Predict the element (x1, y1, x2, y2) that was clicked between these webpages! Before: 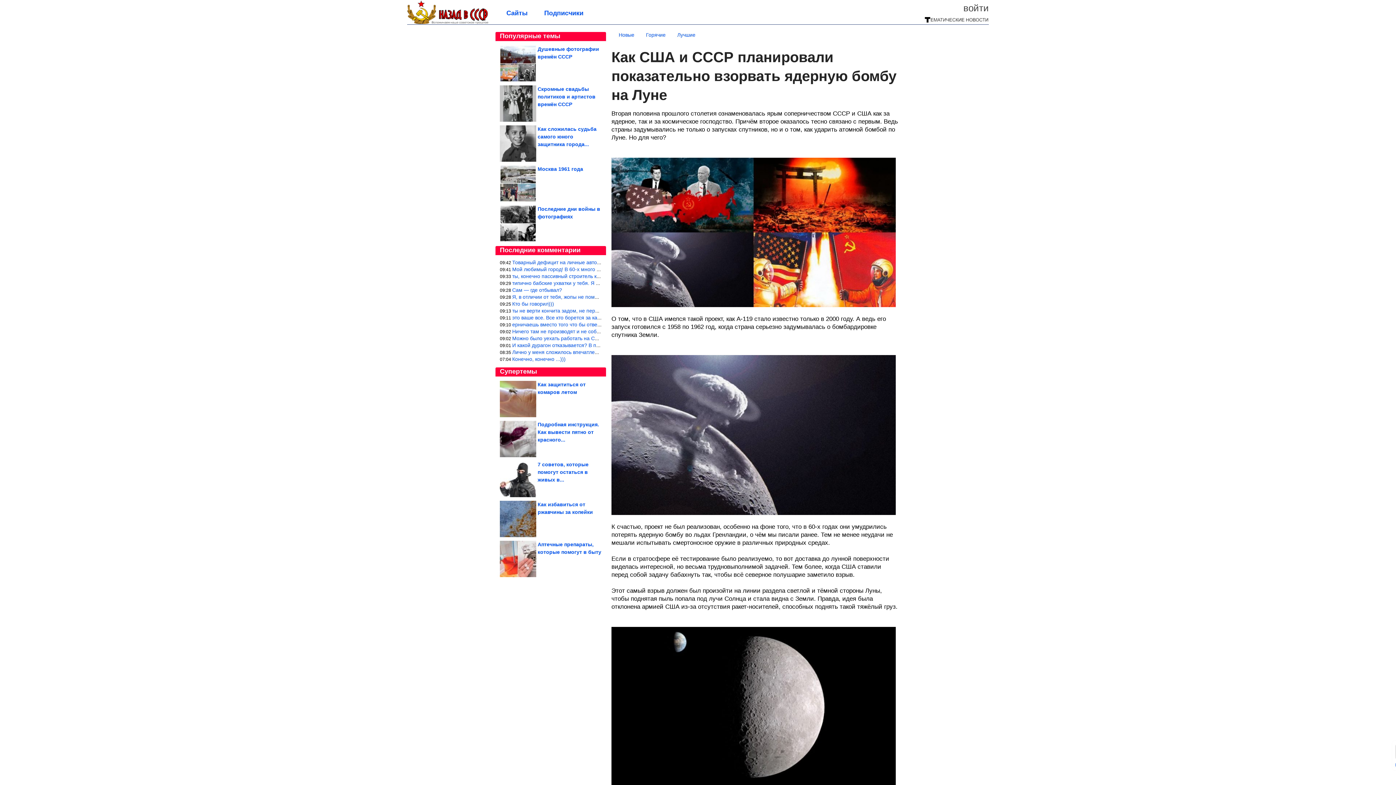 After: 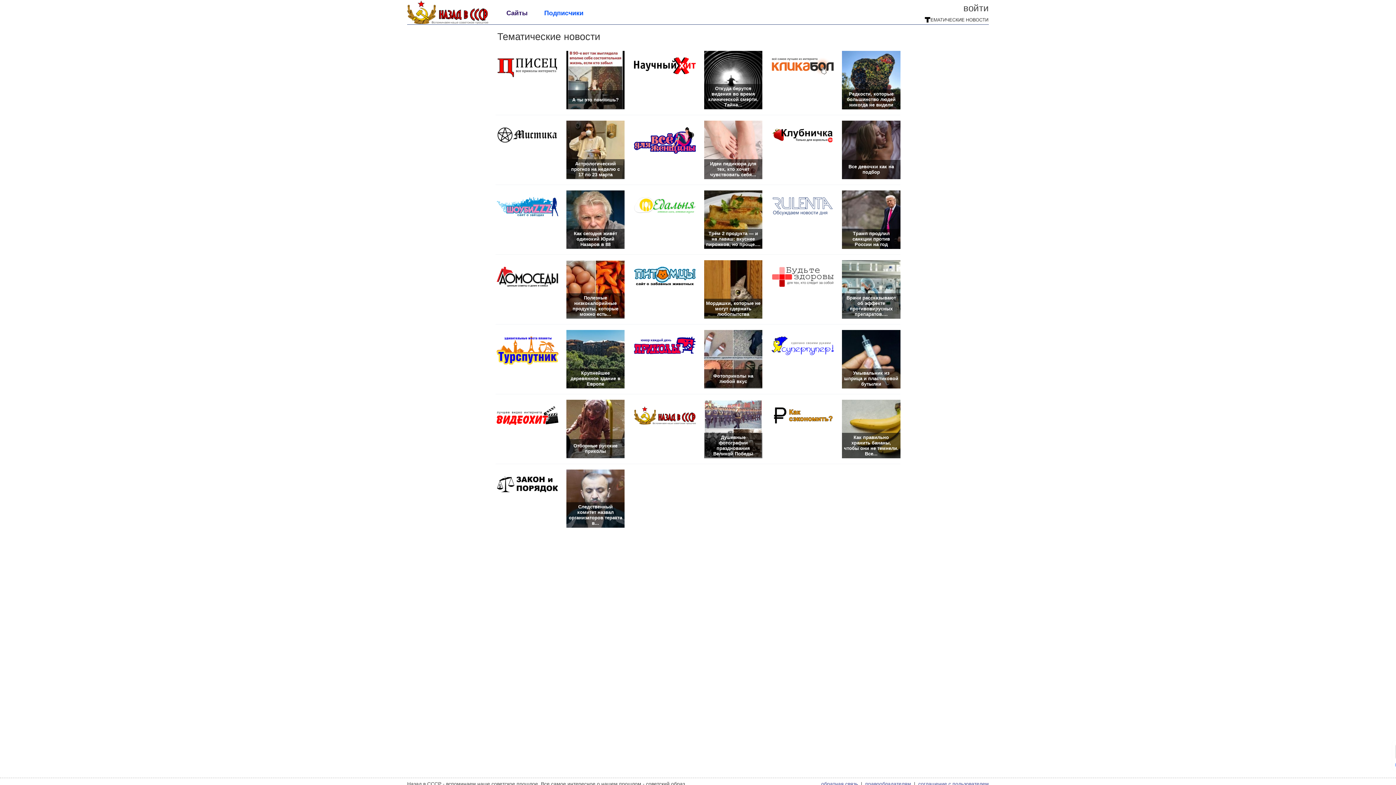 Action: bbox: (506, 9, 527, 22) label: Сайты